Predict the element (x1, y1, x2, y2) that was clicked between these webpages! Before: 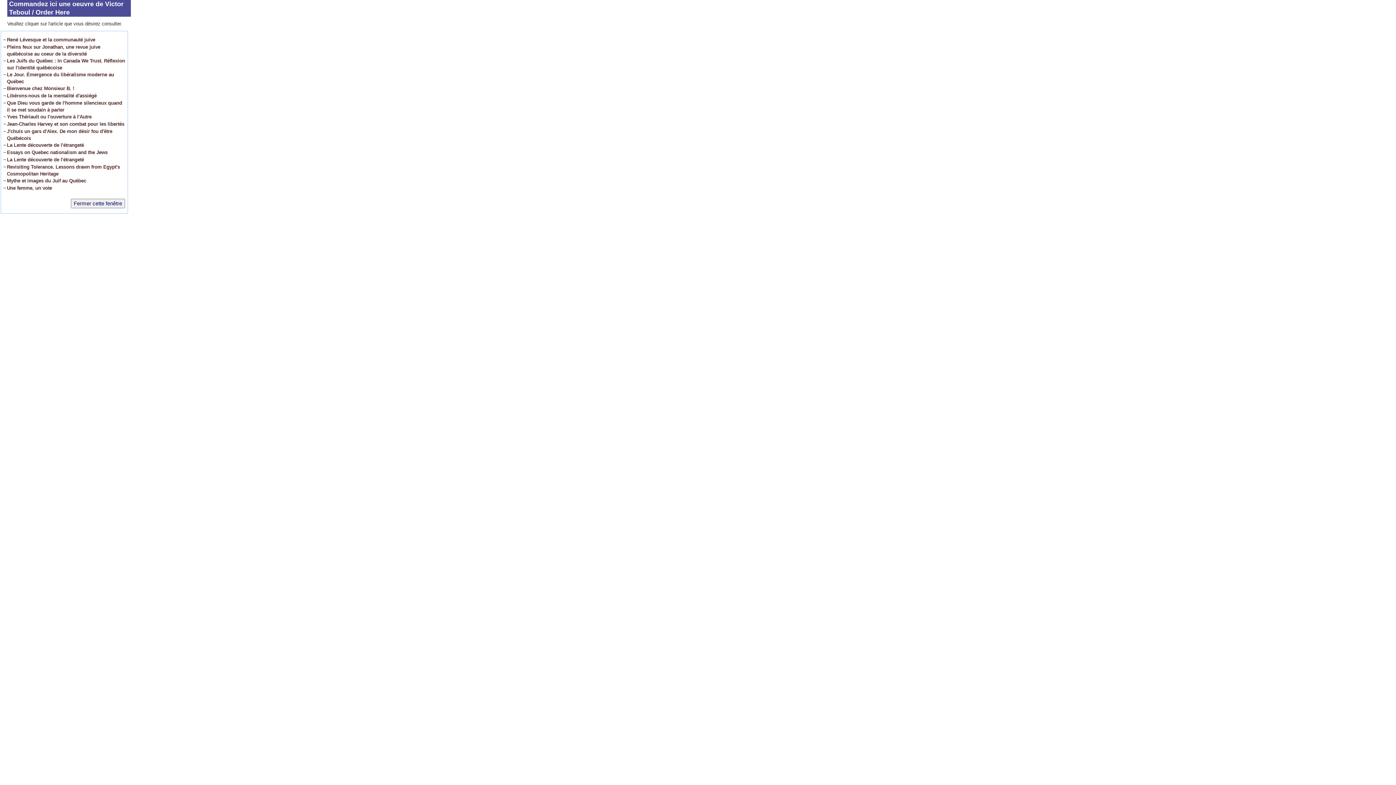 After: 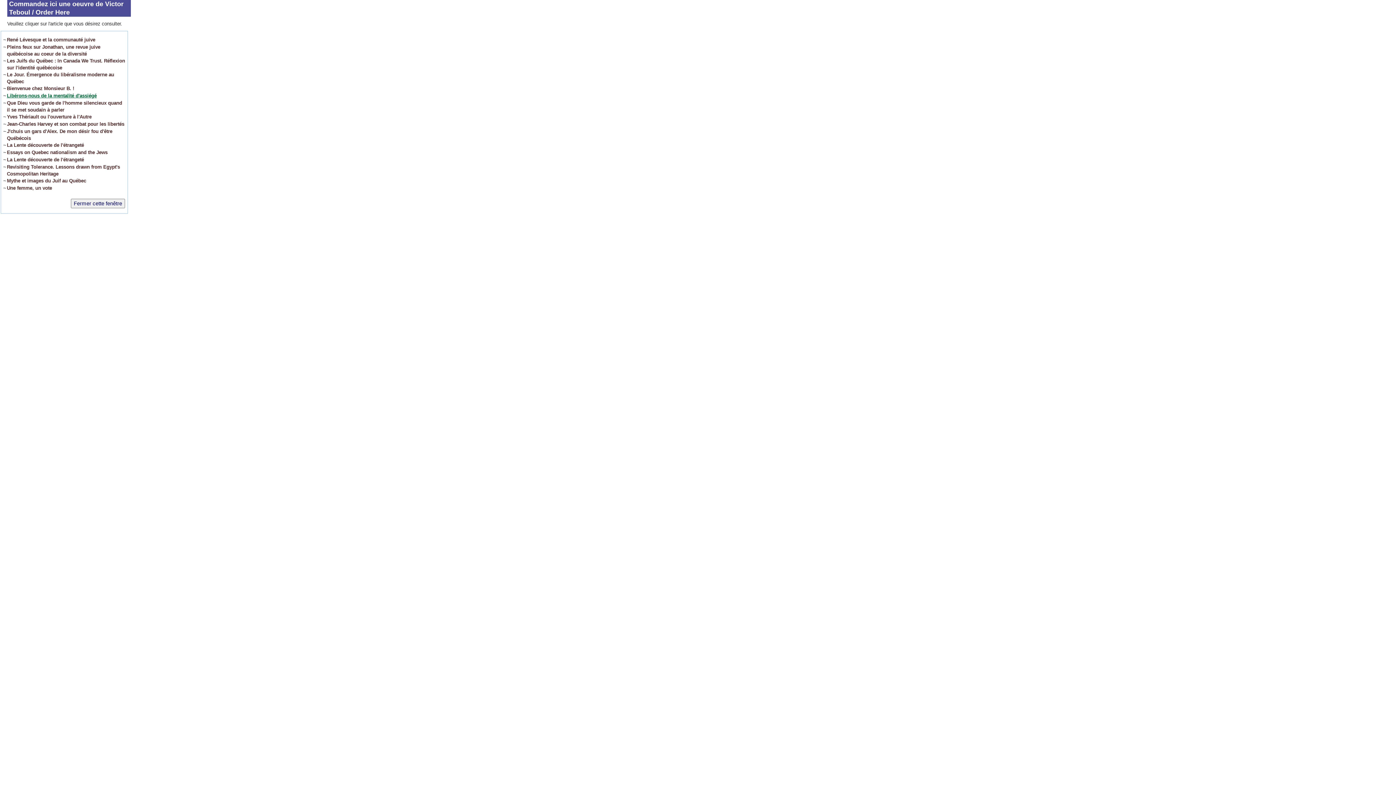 Action: bbox: (6, 93, 96, 98) label: Libérons-nous de la mentalité d'assiégé